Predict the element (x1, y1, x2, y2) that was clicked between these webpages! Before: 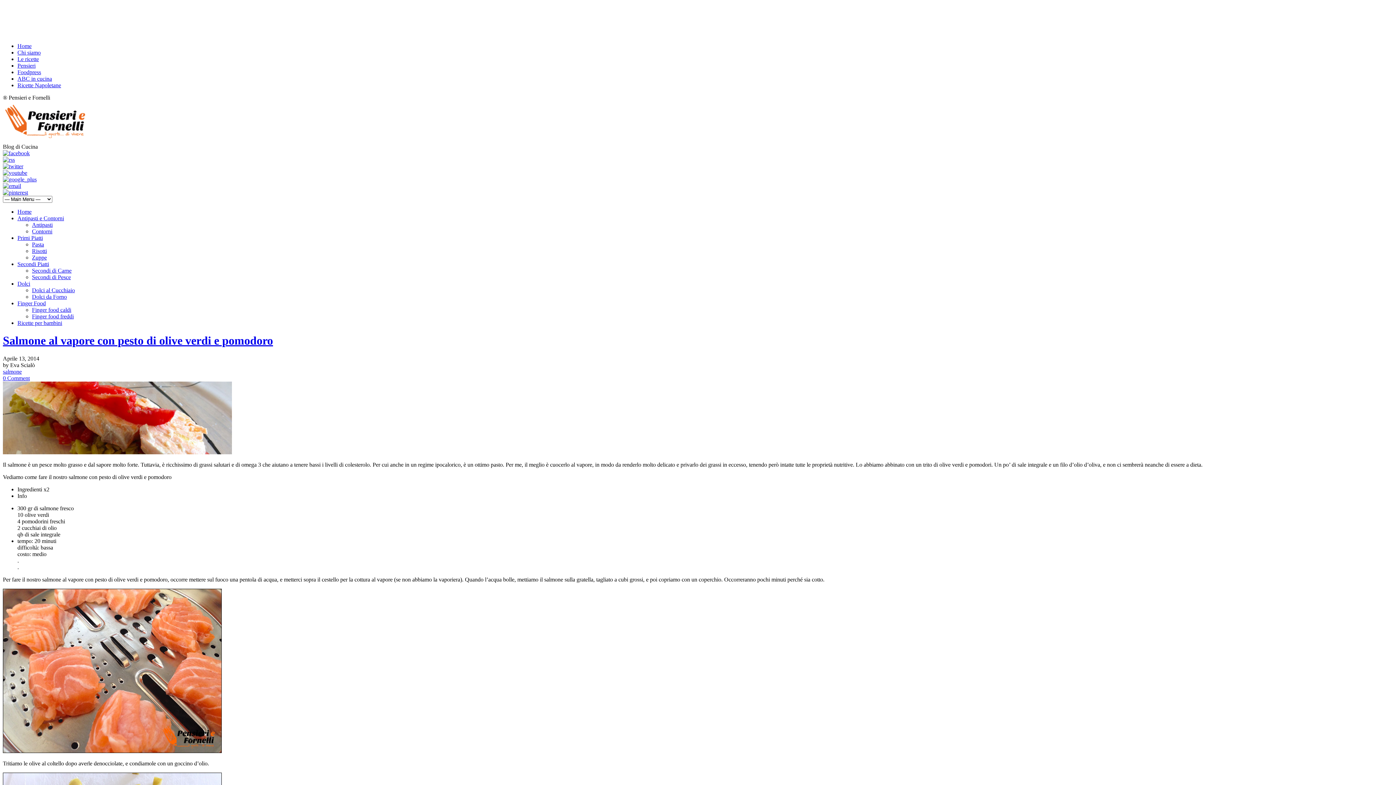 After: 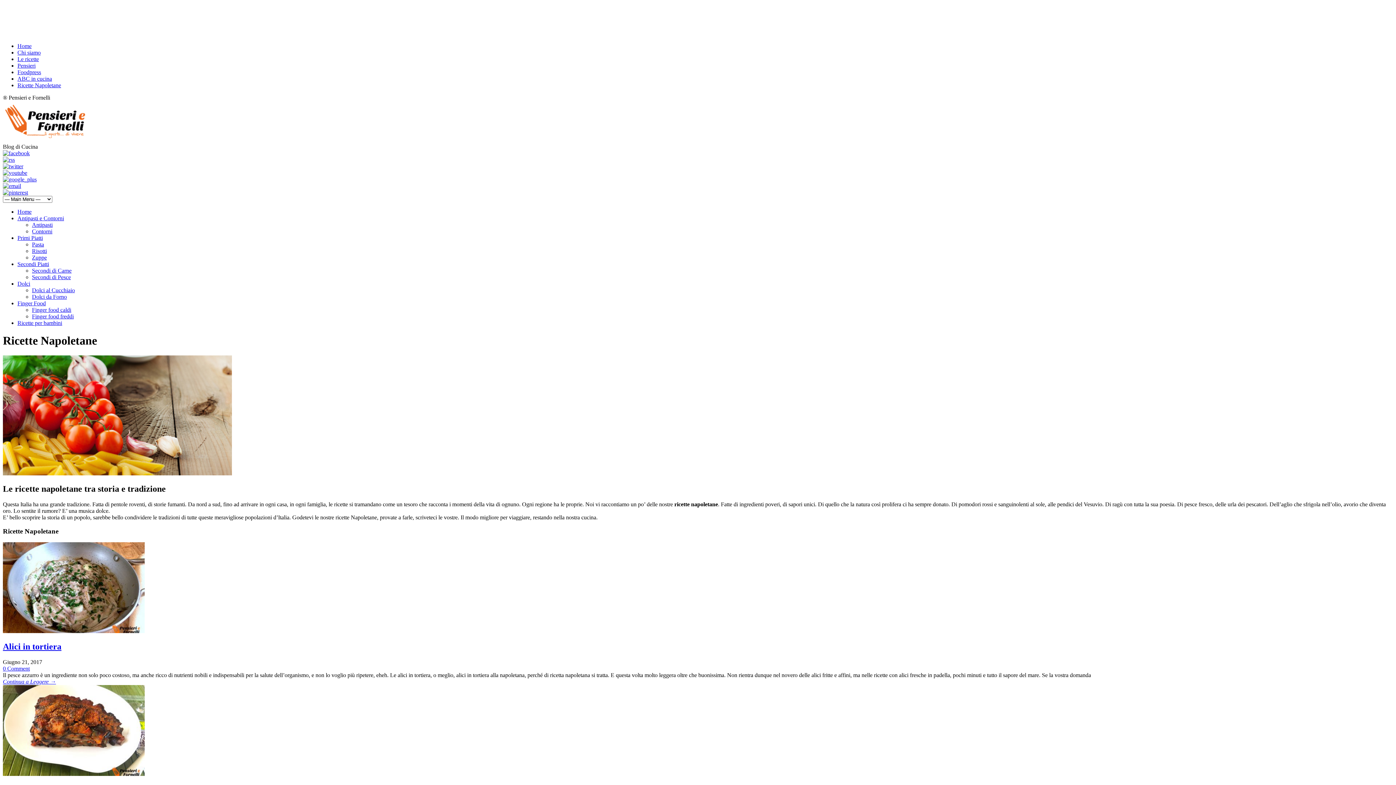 Action: bbox: (17, 82, 61, 88) label: Ricette Napoletane